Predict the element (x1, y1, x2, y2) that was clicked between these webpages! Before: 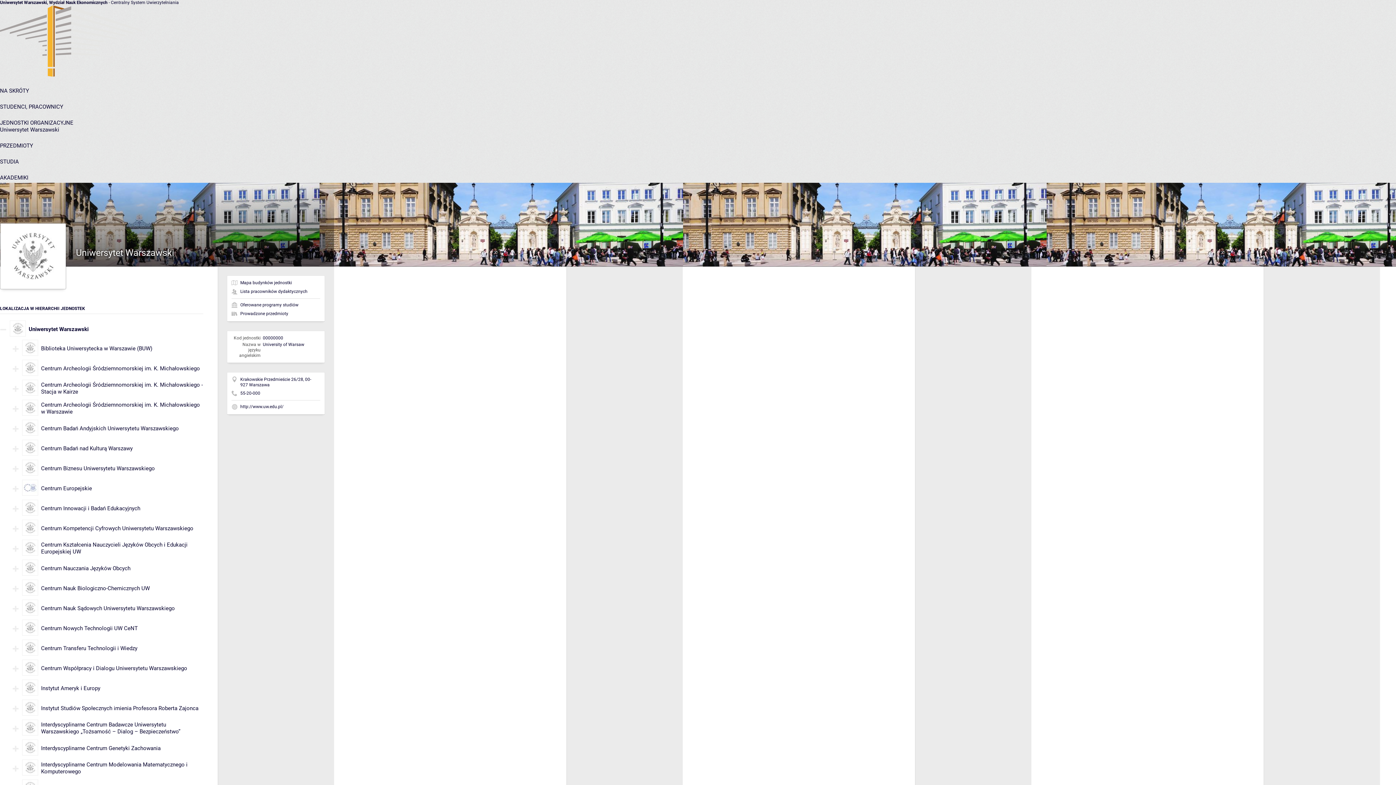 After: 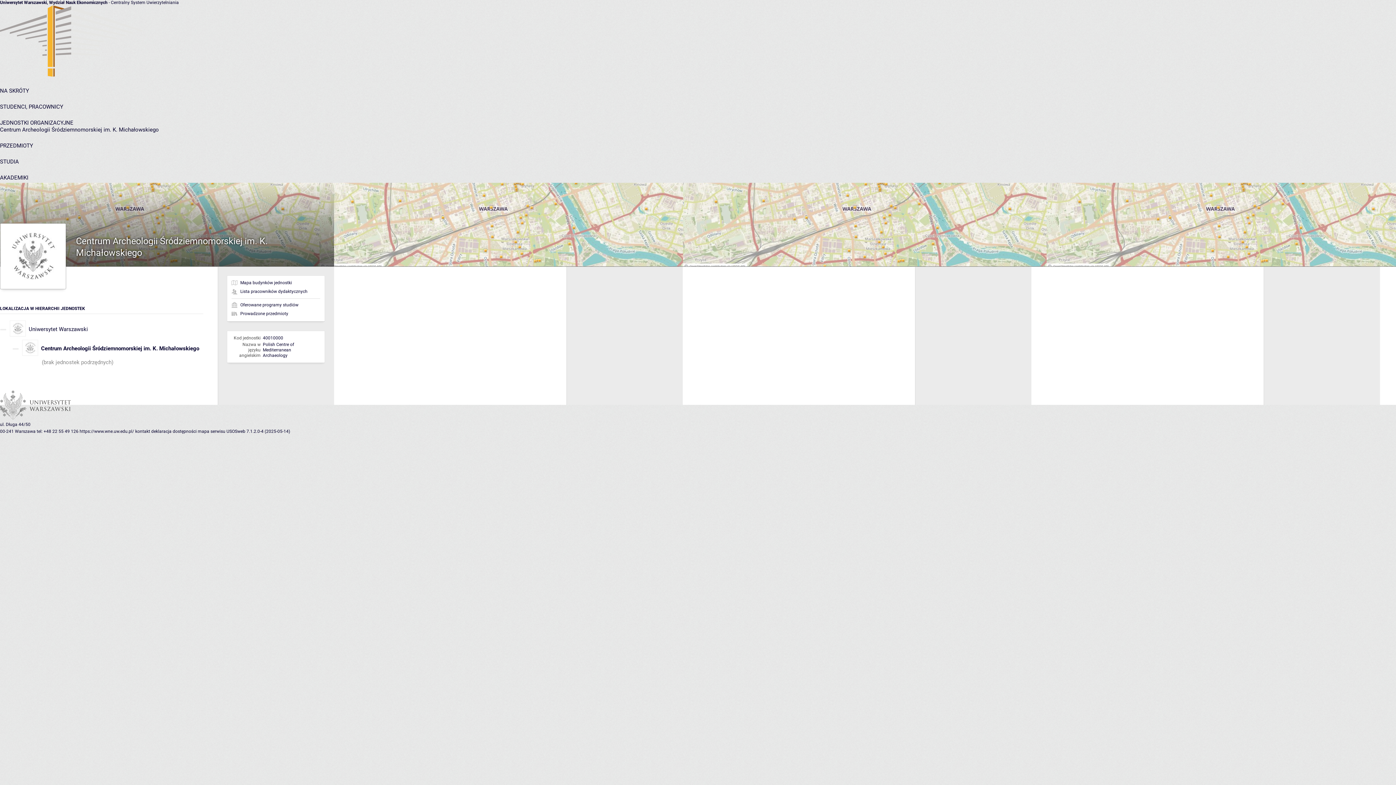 Action: bbox: (22, 370, 38, 377)